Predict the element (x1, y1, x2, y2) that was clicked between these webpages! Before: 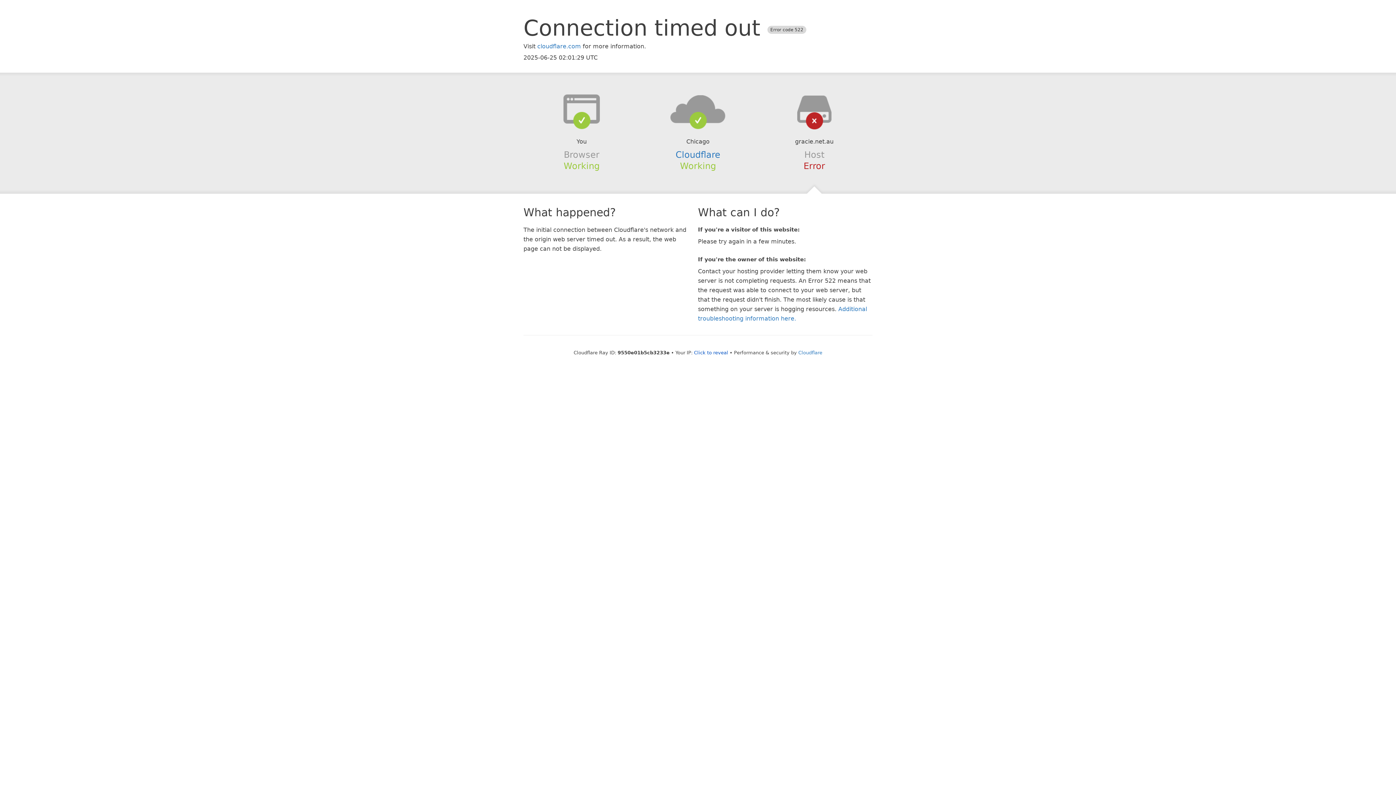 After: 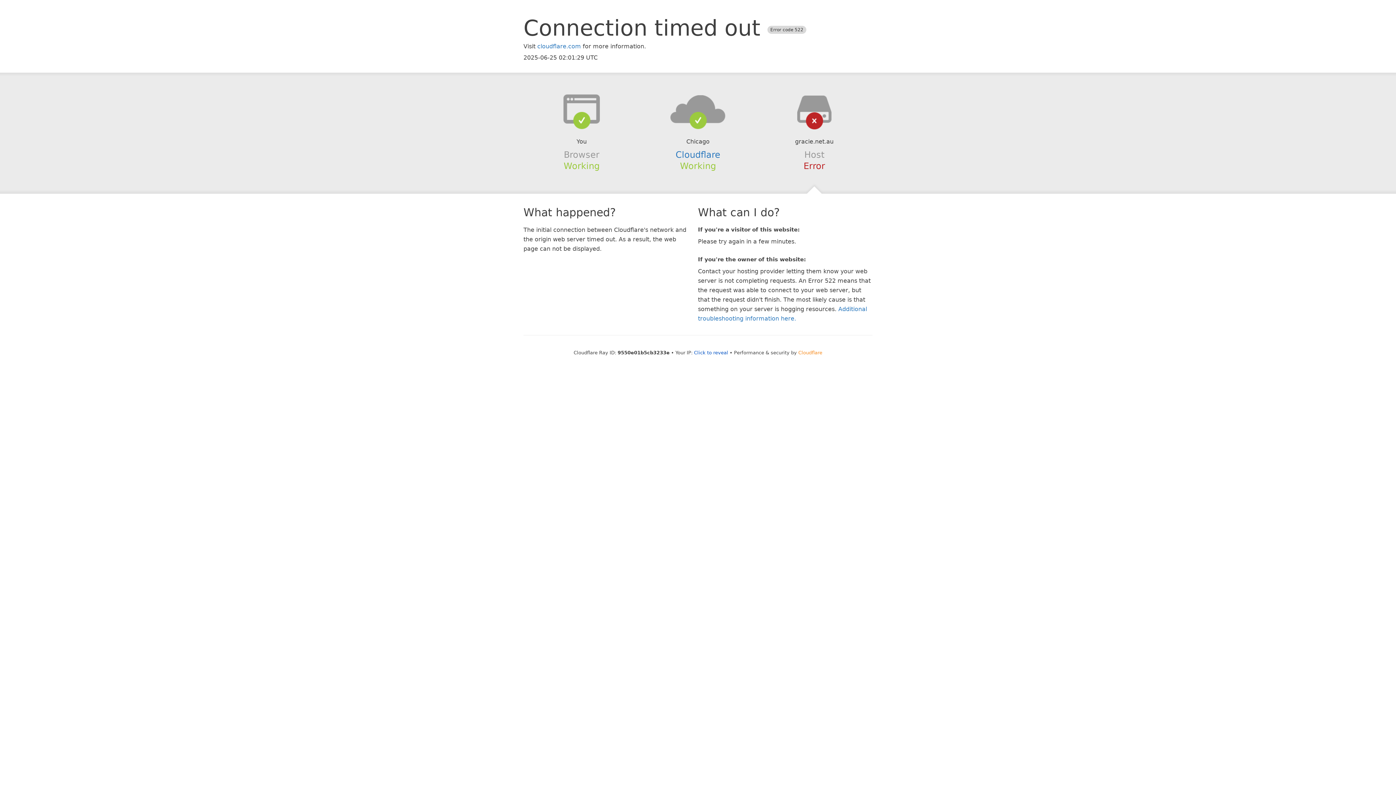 Action: bbox: (798, 350, 822, 355) label: Cloudflare